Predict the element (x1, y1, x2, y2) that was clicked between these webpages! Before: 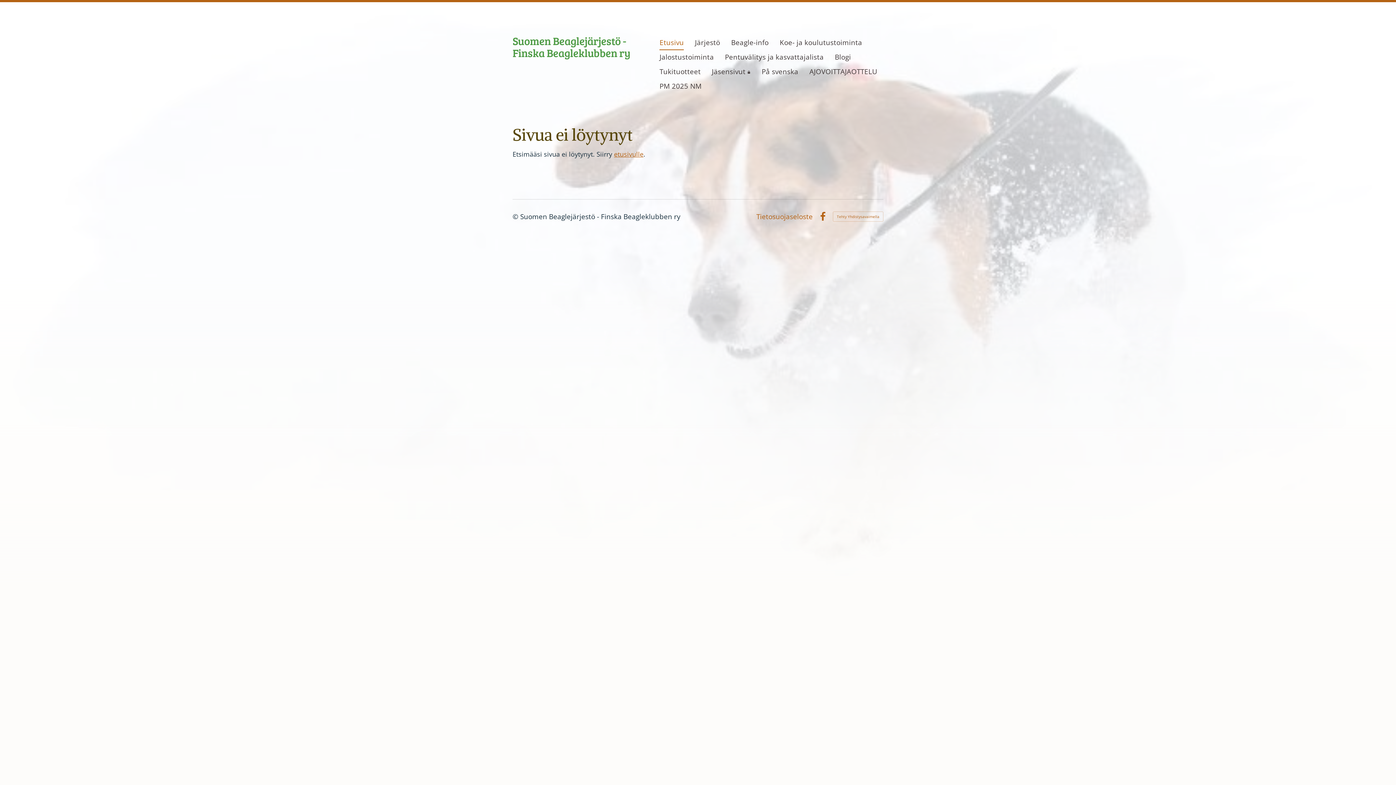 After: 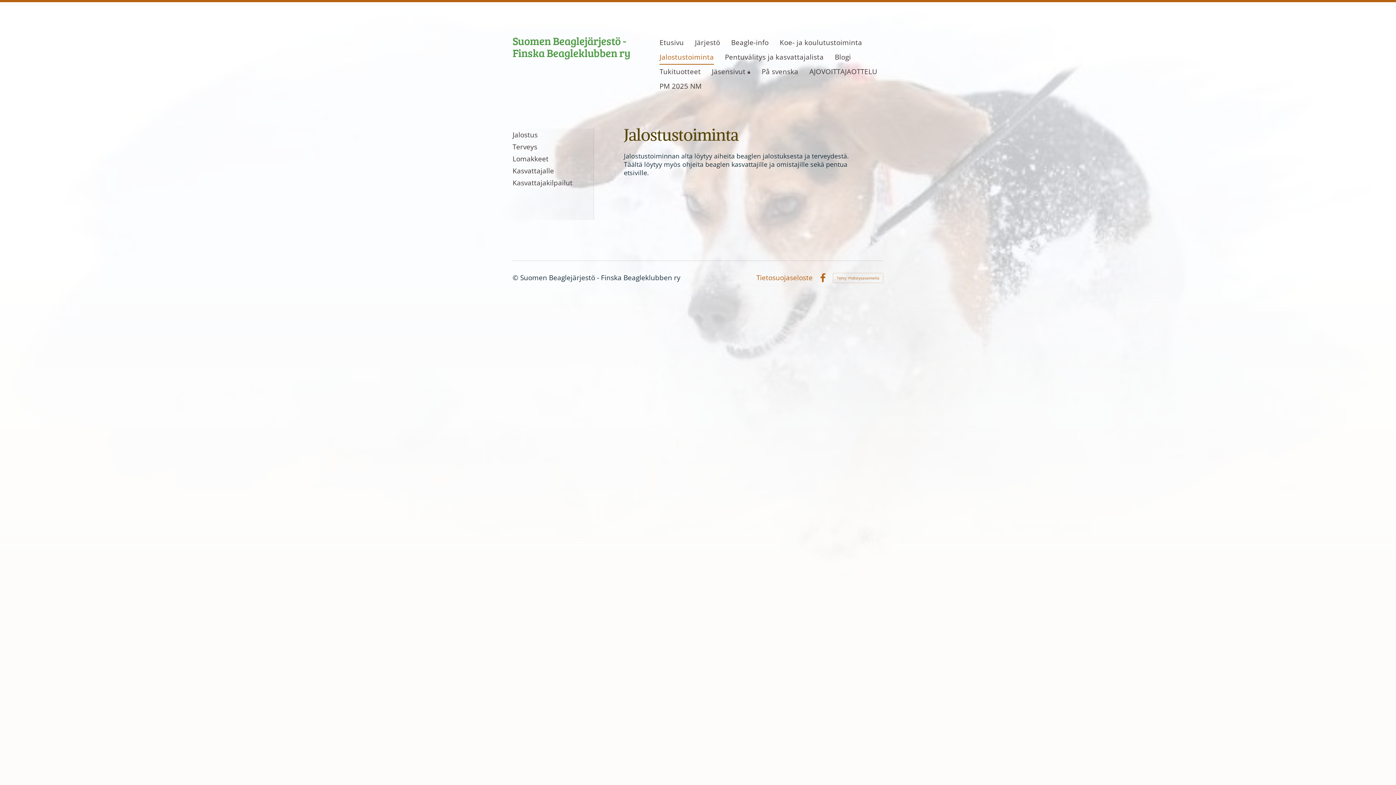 Action: label: Jalostustoiminta bbox: (659, 50, 714, 64)